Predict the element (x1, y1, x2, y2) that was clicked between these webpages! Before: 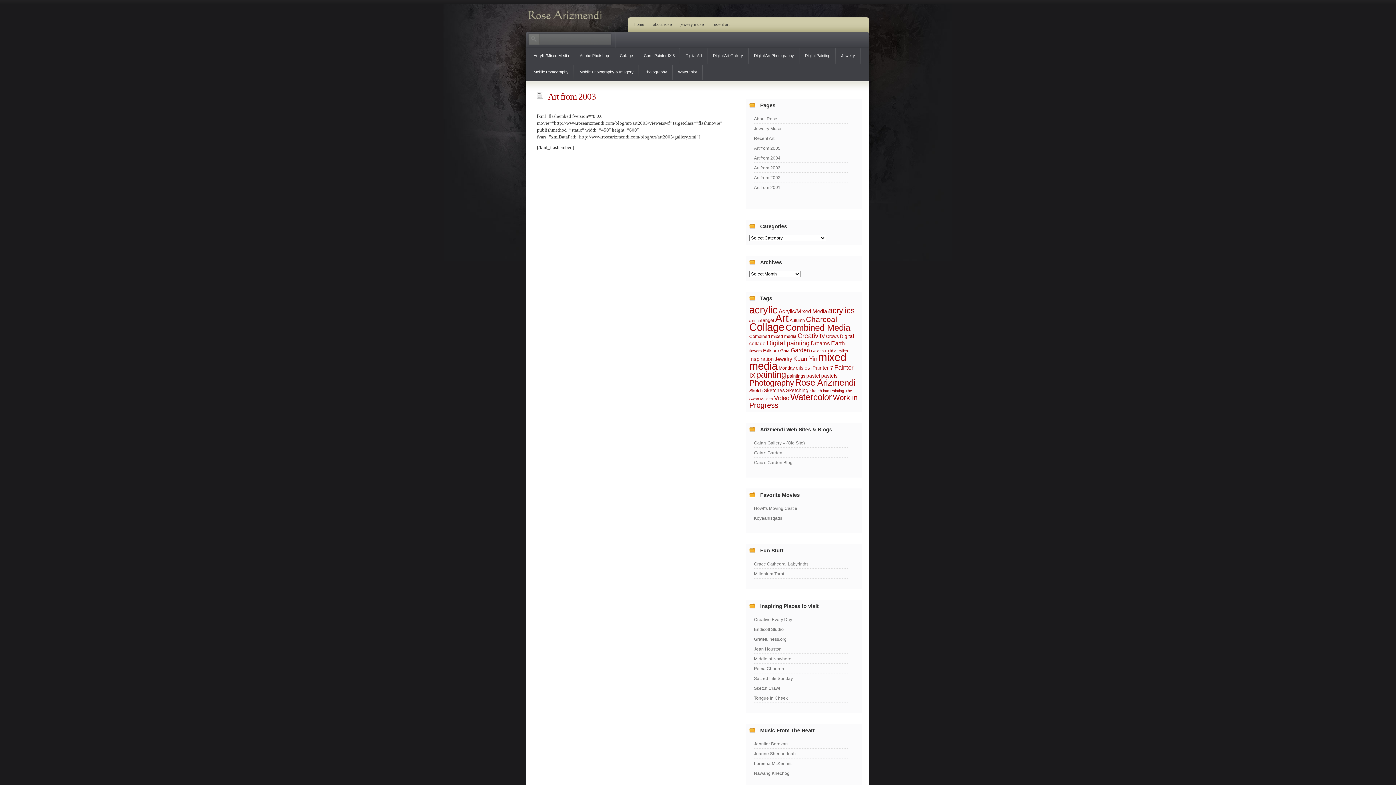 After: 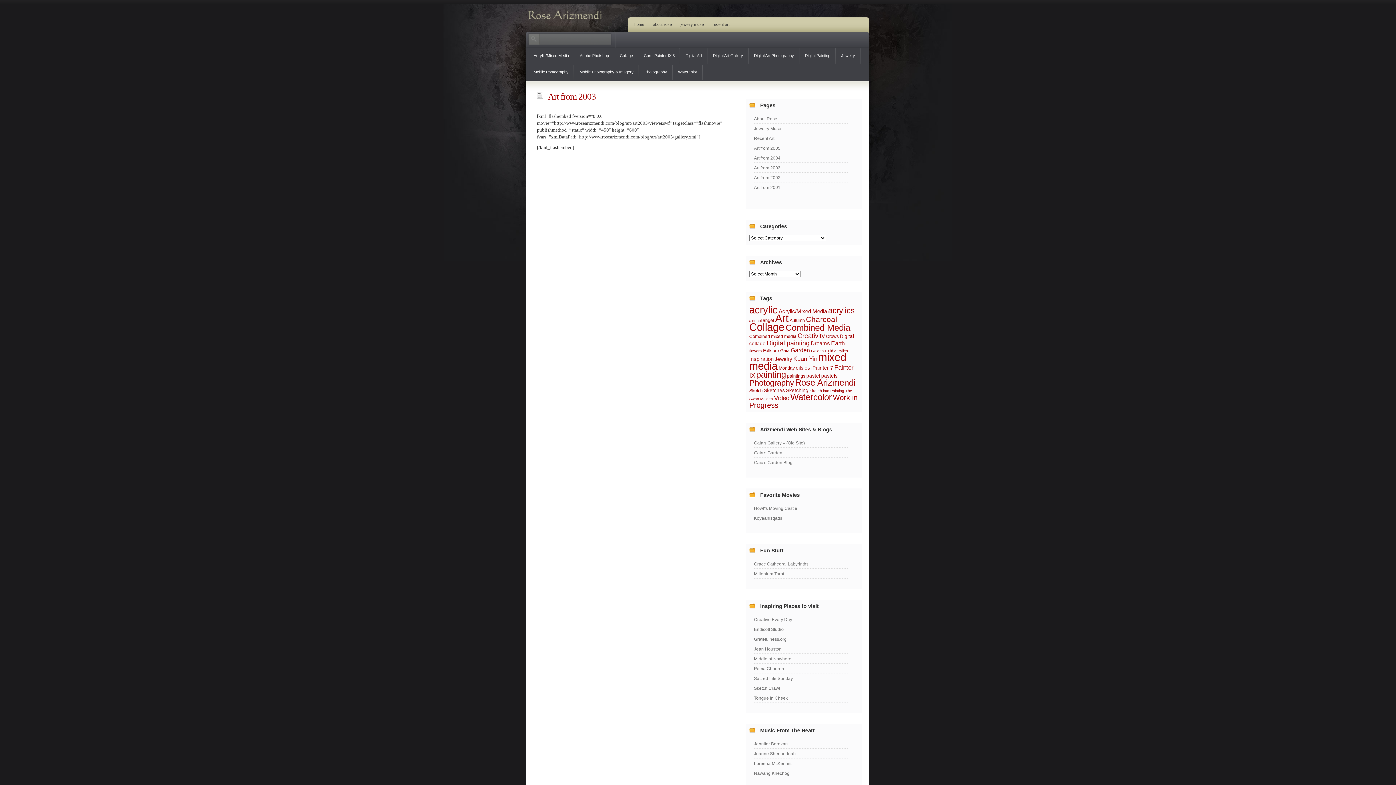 Action: label: Endicott Studio bbox: (753, 624, 848, 634)